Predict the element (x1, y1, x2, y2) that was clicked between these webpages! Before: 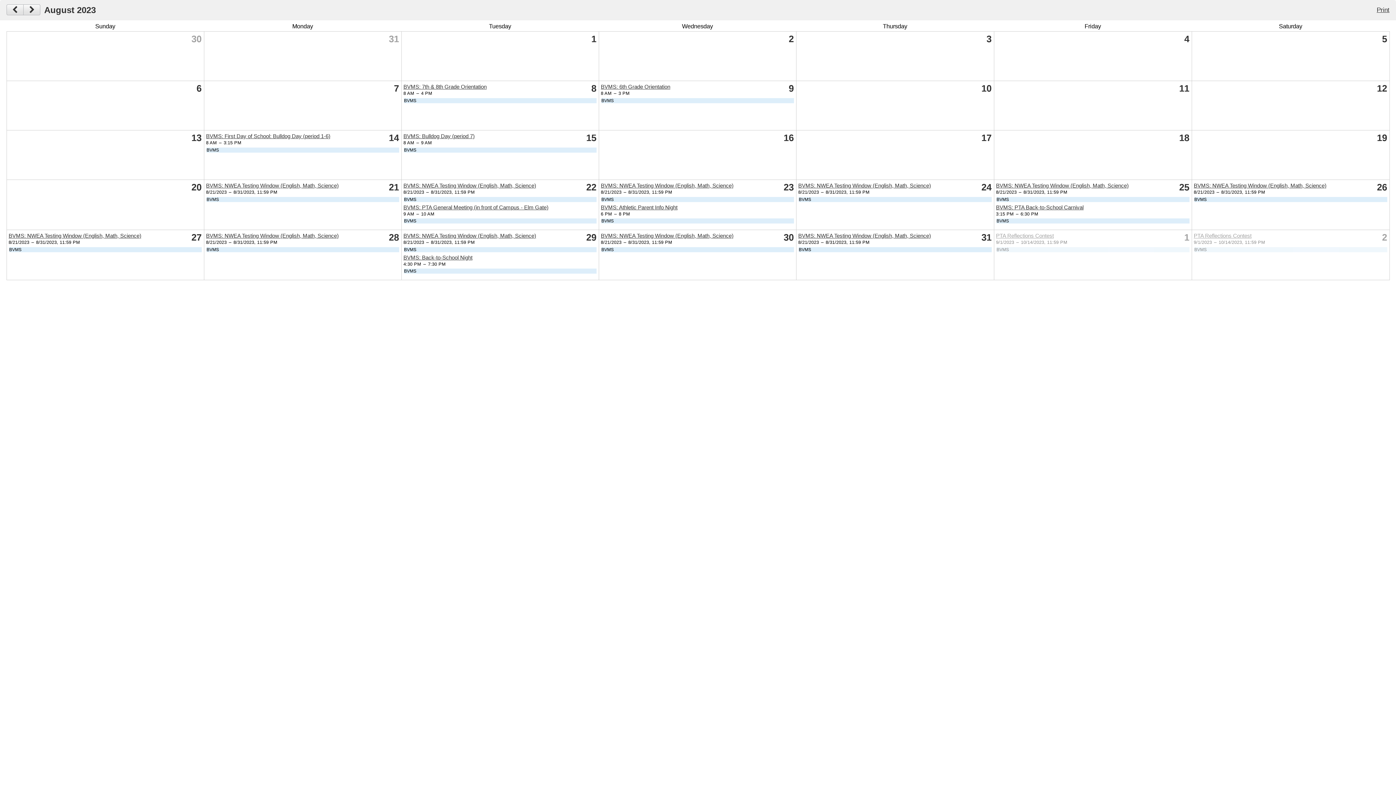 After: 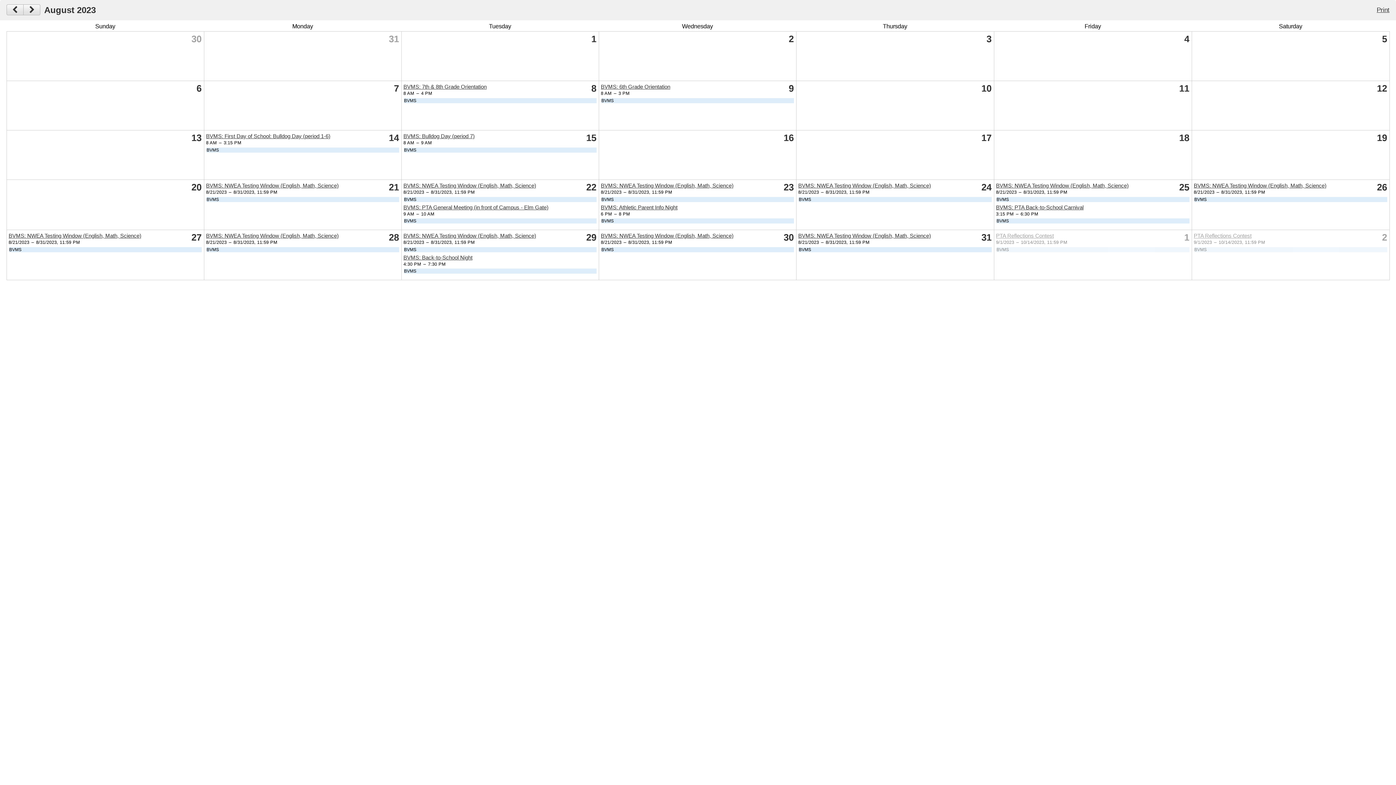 Action: bbox: (403, 133, 474, 139) label: BVMS: Bulldog Day (period 7)